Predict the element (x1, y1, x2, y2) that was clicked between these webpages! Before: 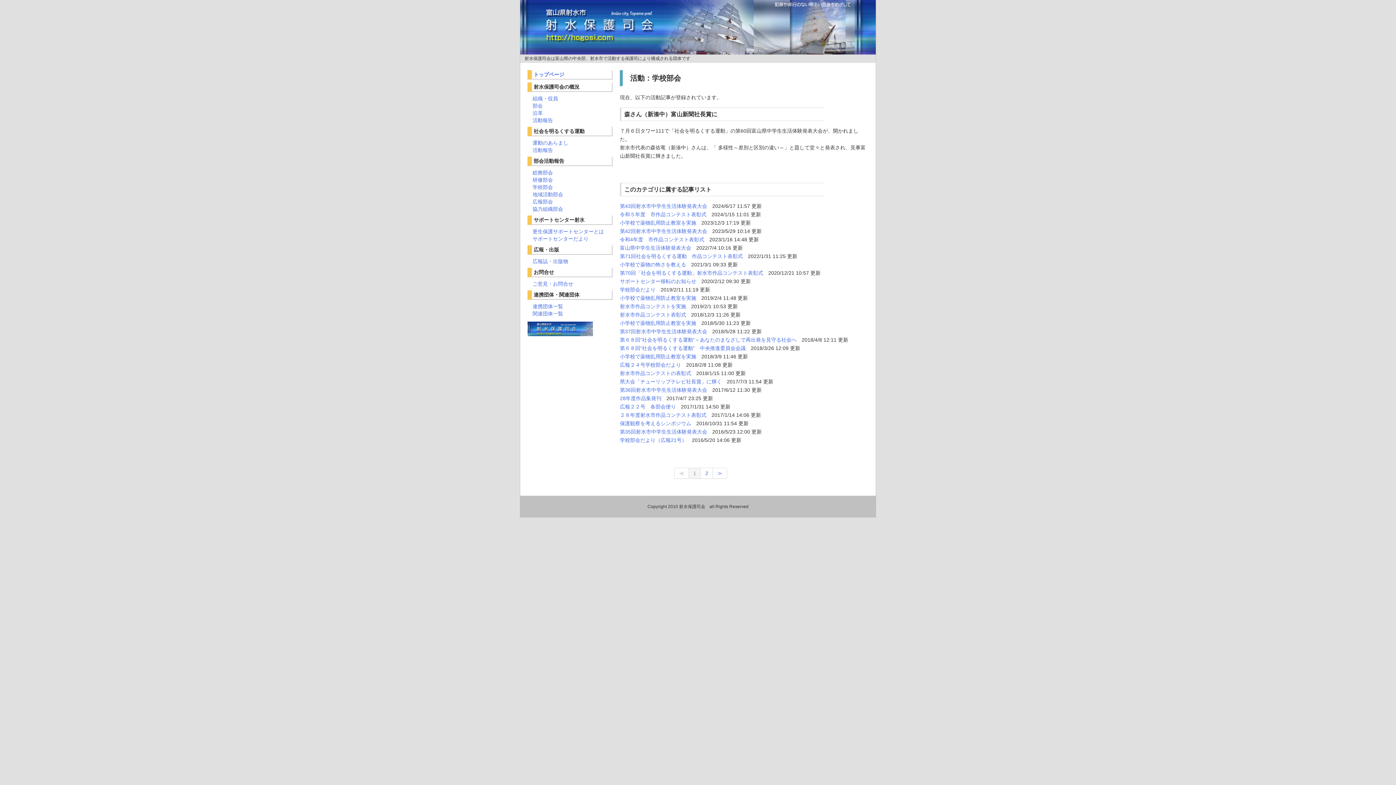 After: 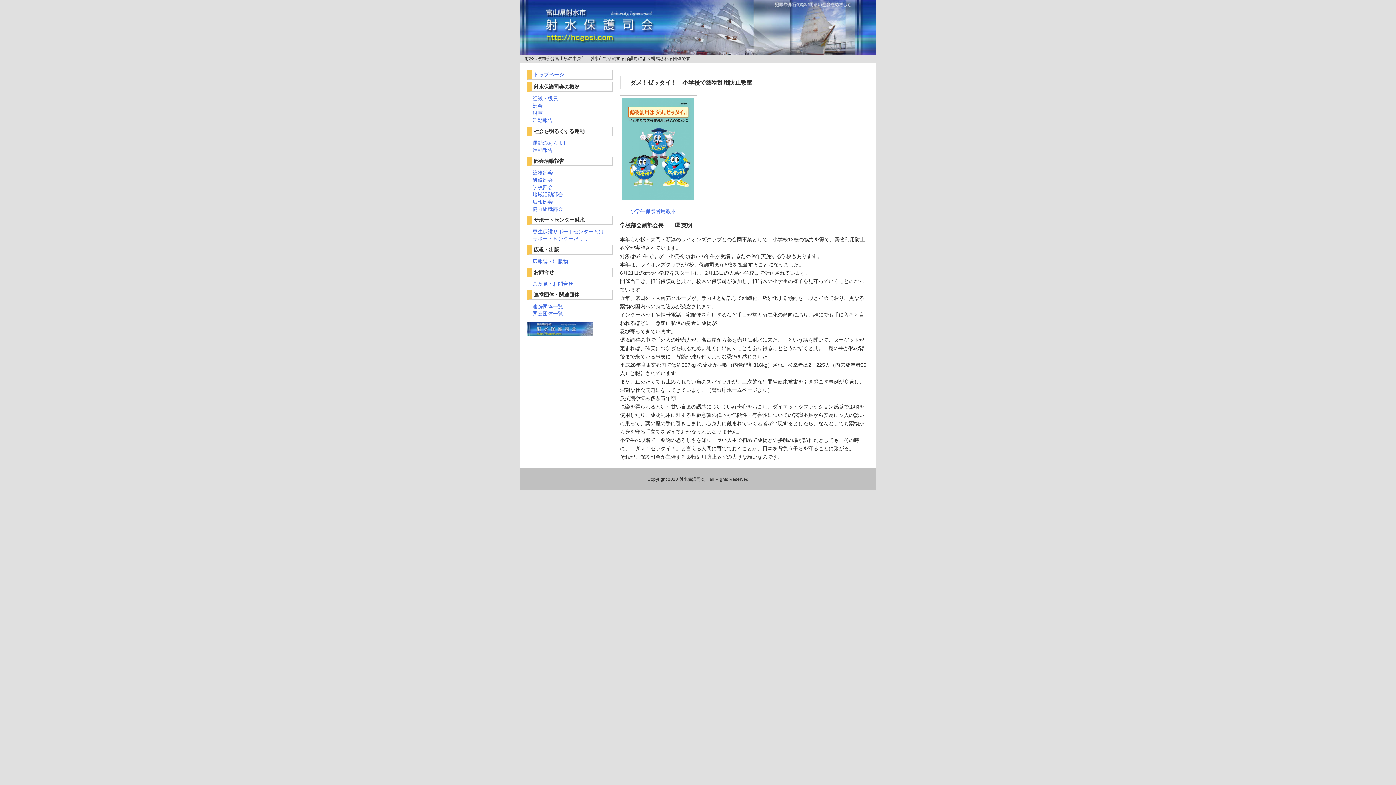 Action: bbox: (620, 295, 696, 301) label: 小学校で薬物乱用防止教室を実施